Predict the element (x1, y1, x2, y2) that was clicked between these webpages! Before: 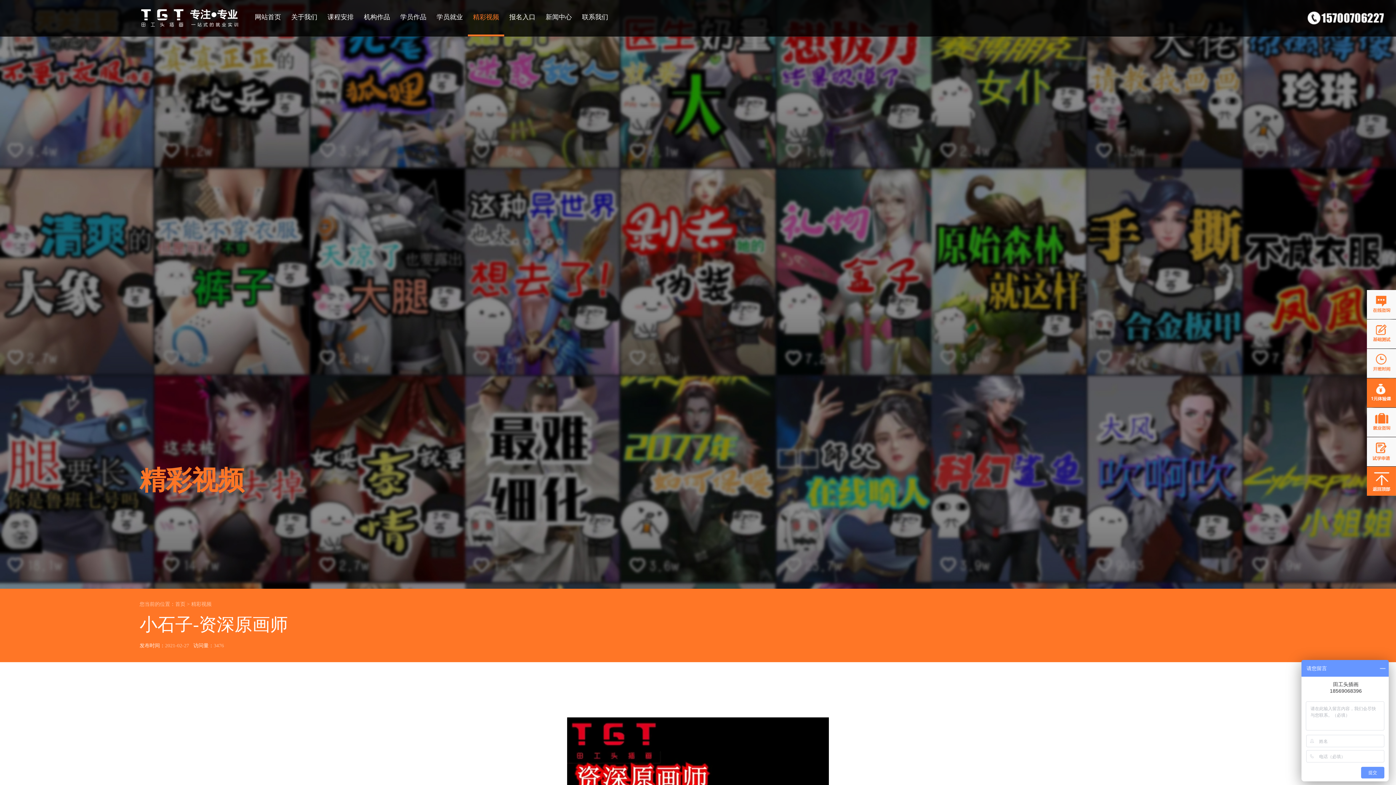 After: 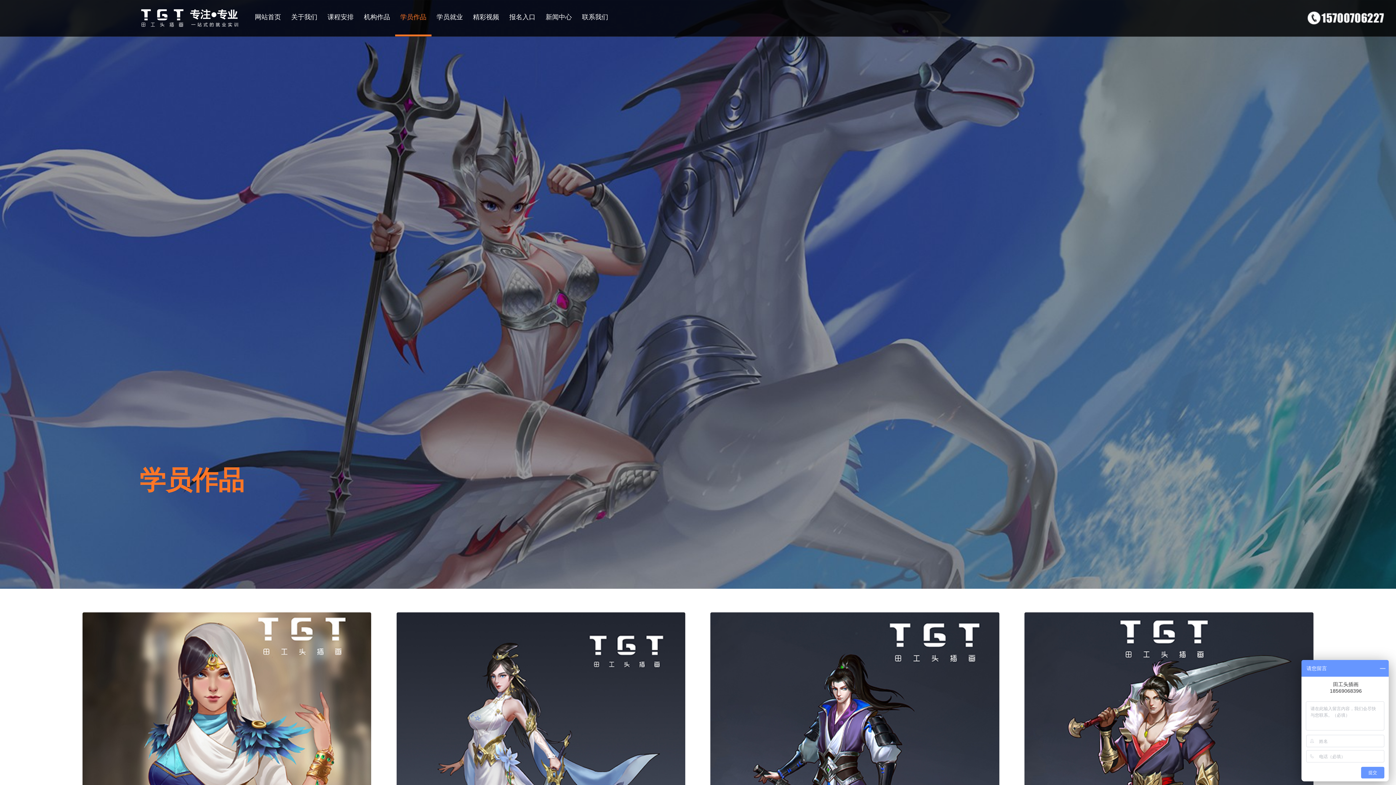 Action: label: 学员作品 bbox: (395, 0, 431, 34)